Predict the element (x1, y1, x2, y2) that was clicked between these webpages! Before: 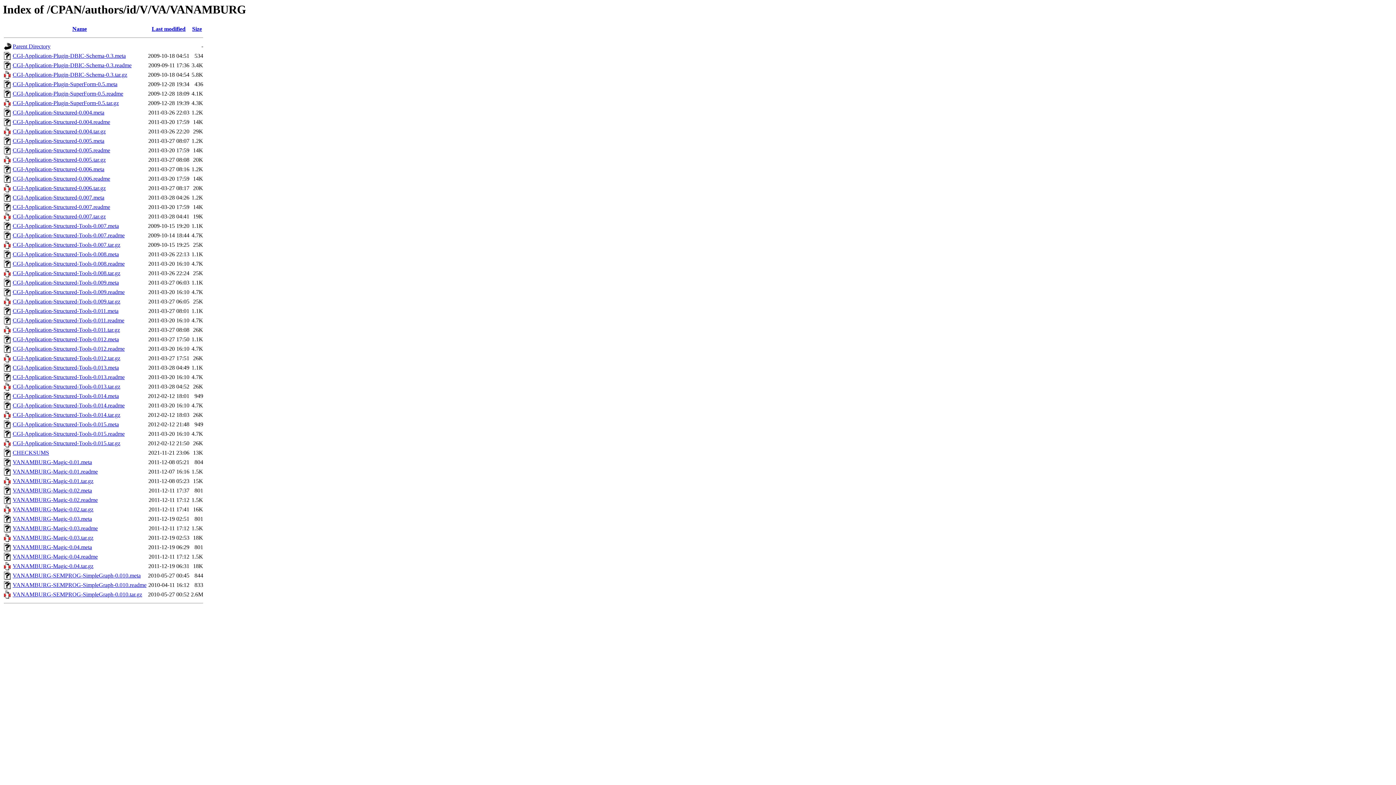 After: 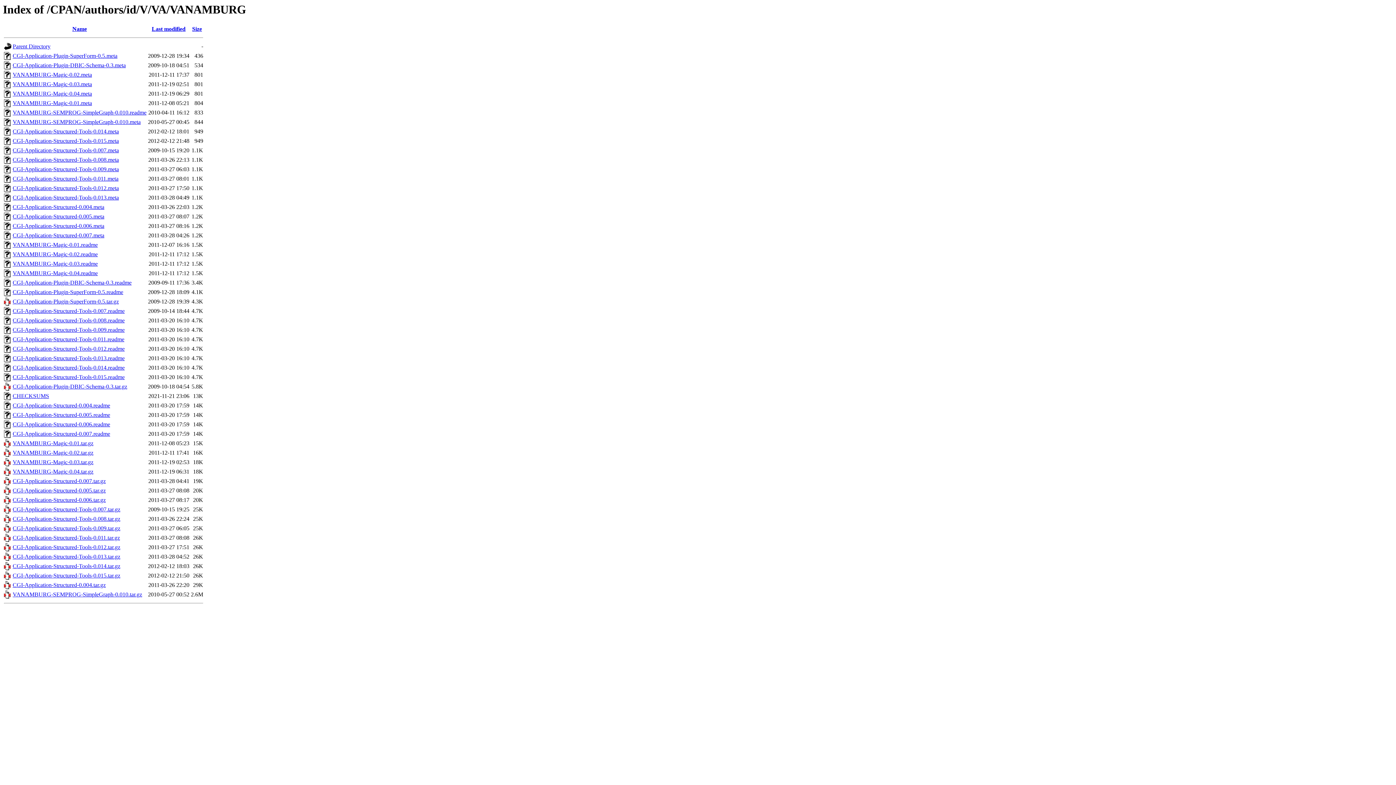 Action: label: Size bbox: (192, 25, 202, 32)